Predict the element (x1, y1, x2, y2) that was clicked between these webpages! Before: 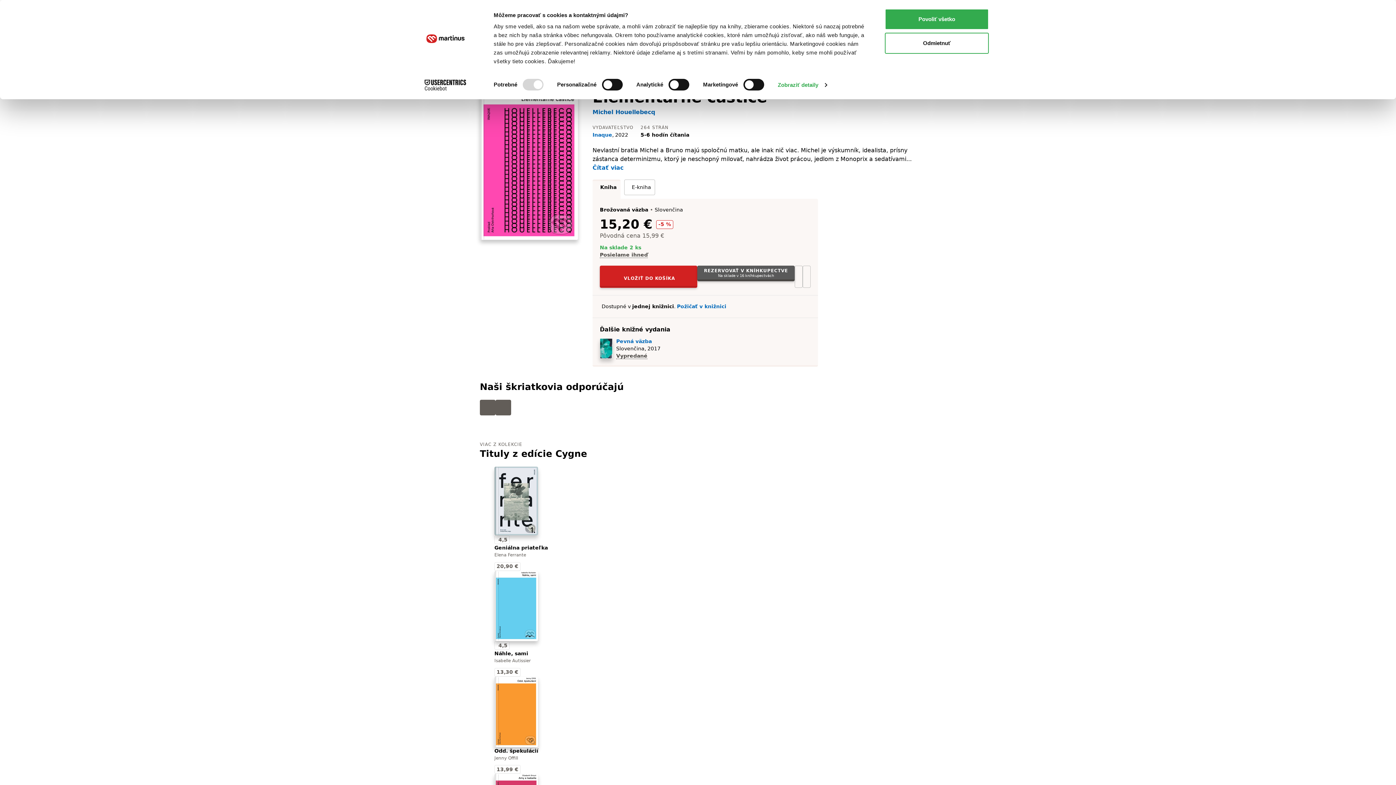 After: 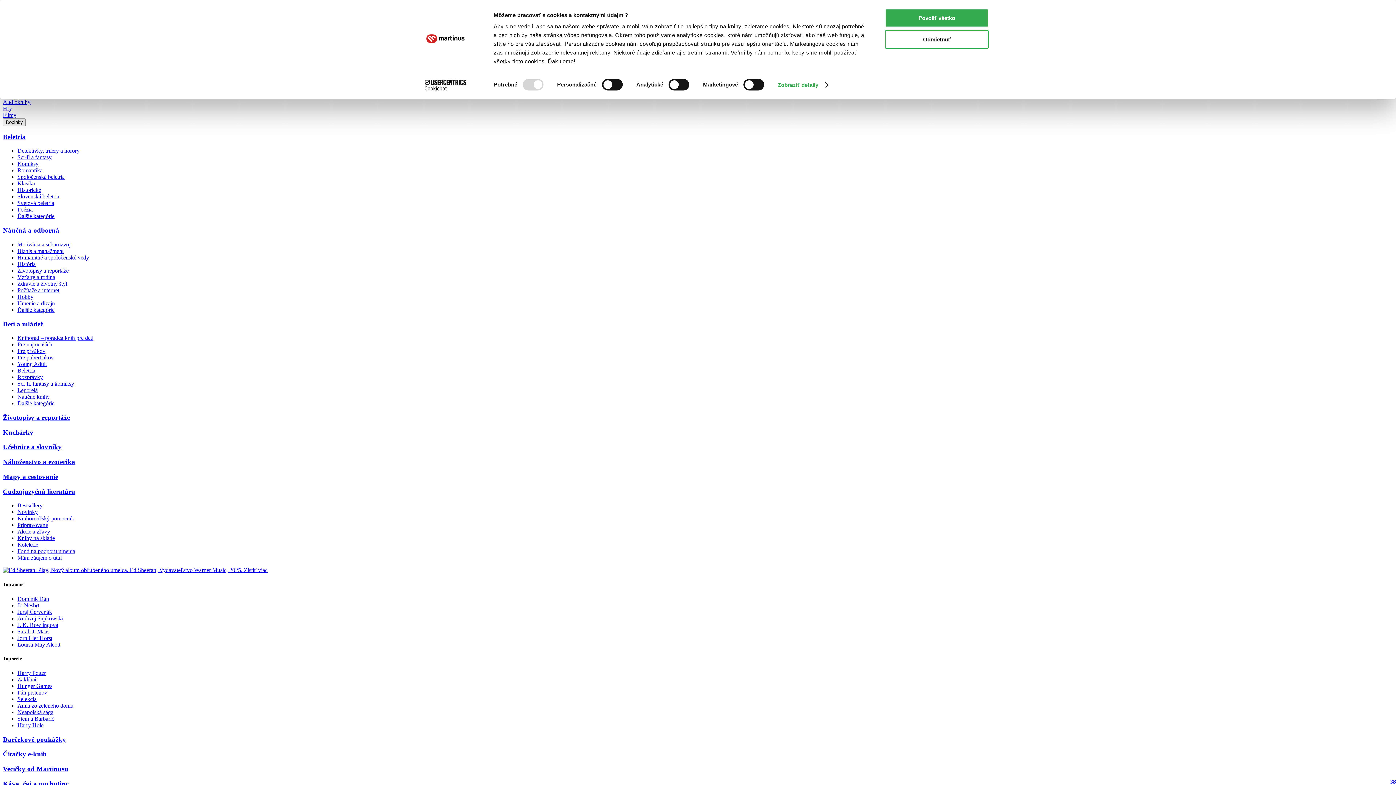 Action: bbox: (624, 179, 655, 195) label: E-kniha